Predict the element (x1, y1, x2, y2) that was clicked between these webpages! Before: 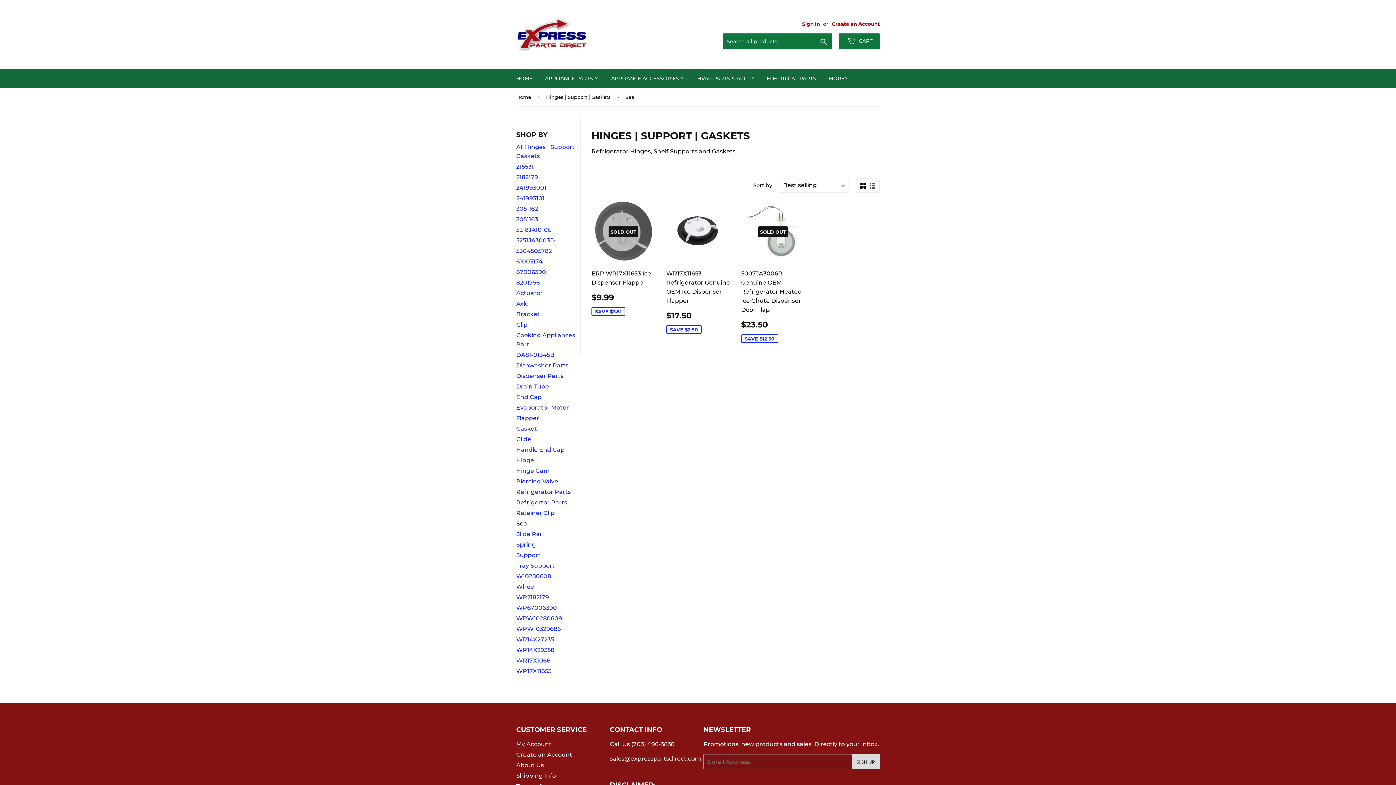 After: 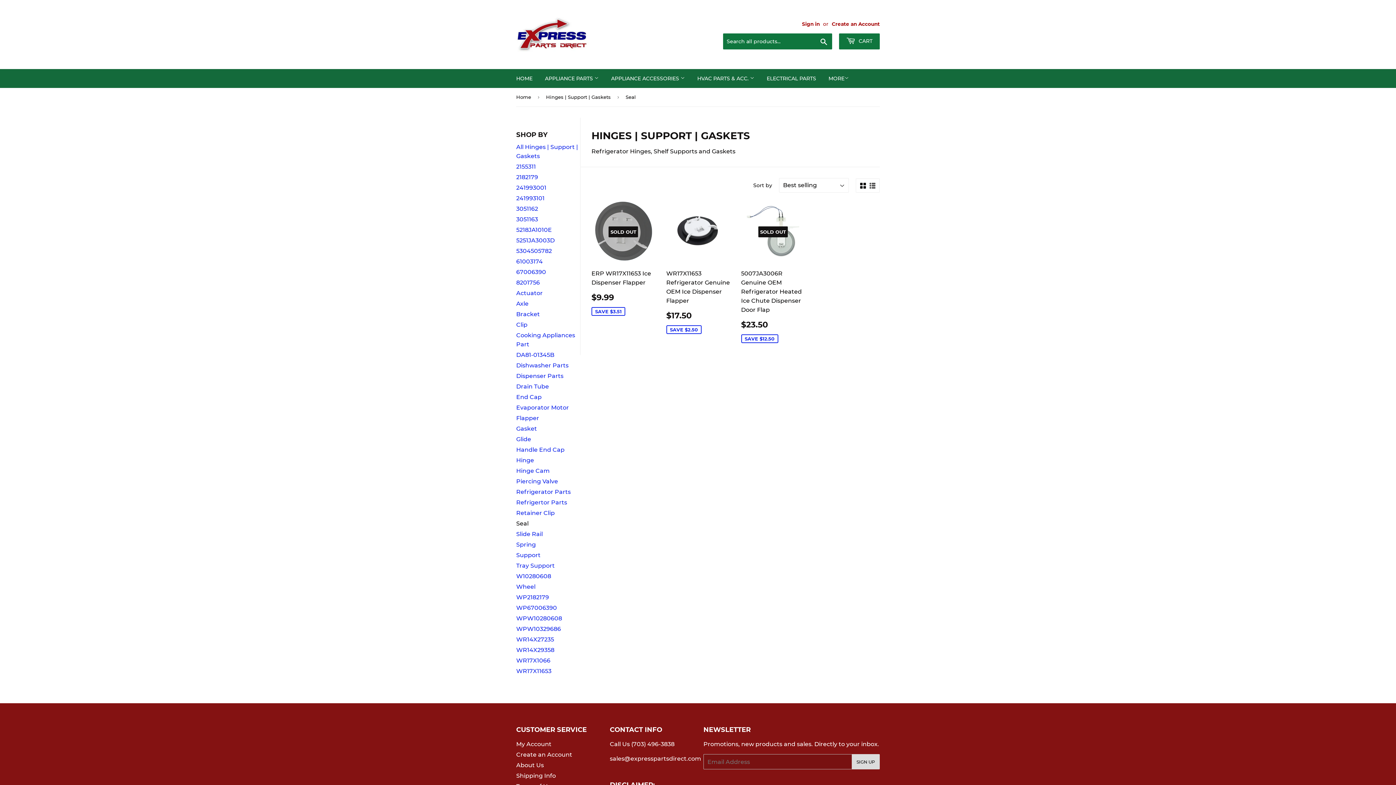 Action: bbox: (860, 182, 866, 189)